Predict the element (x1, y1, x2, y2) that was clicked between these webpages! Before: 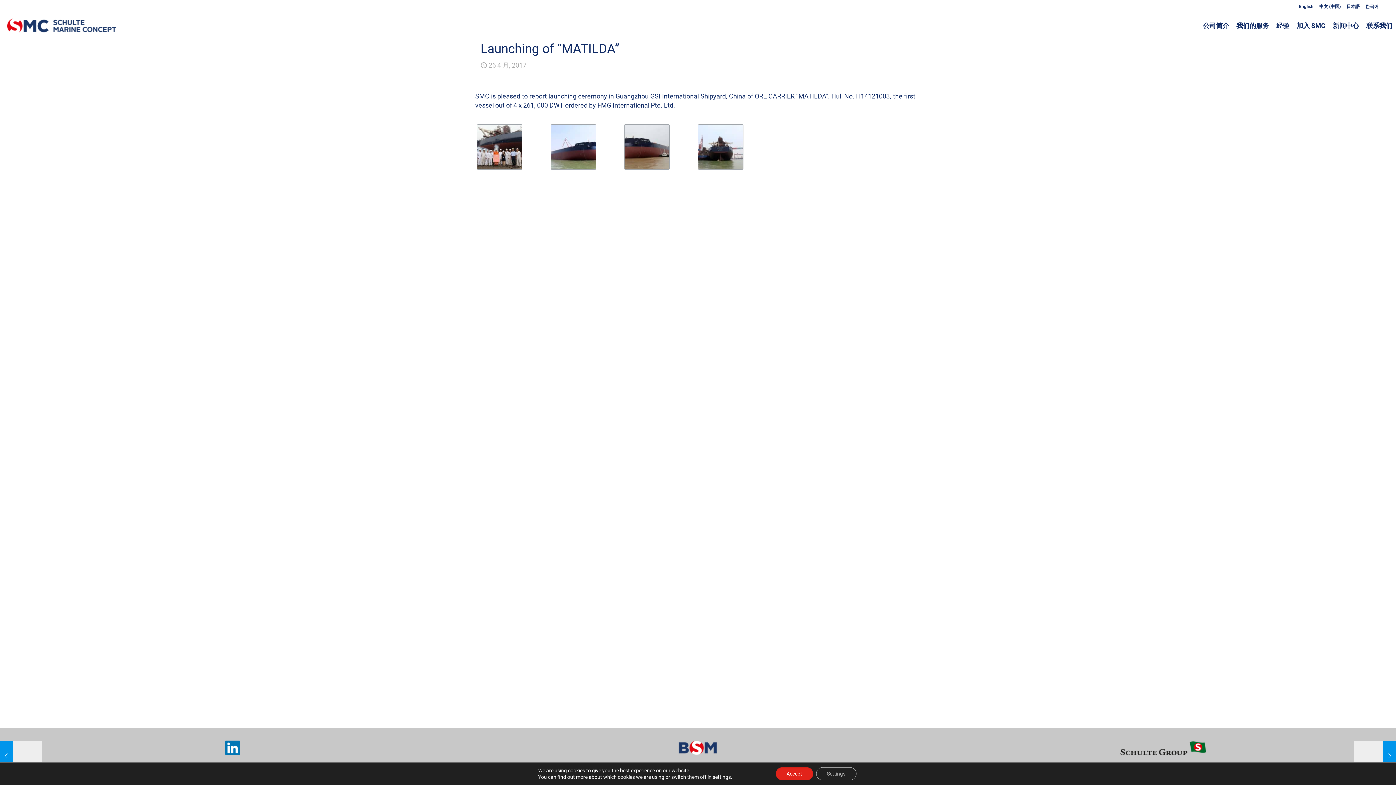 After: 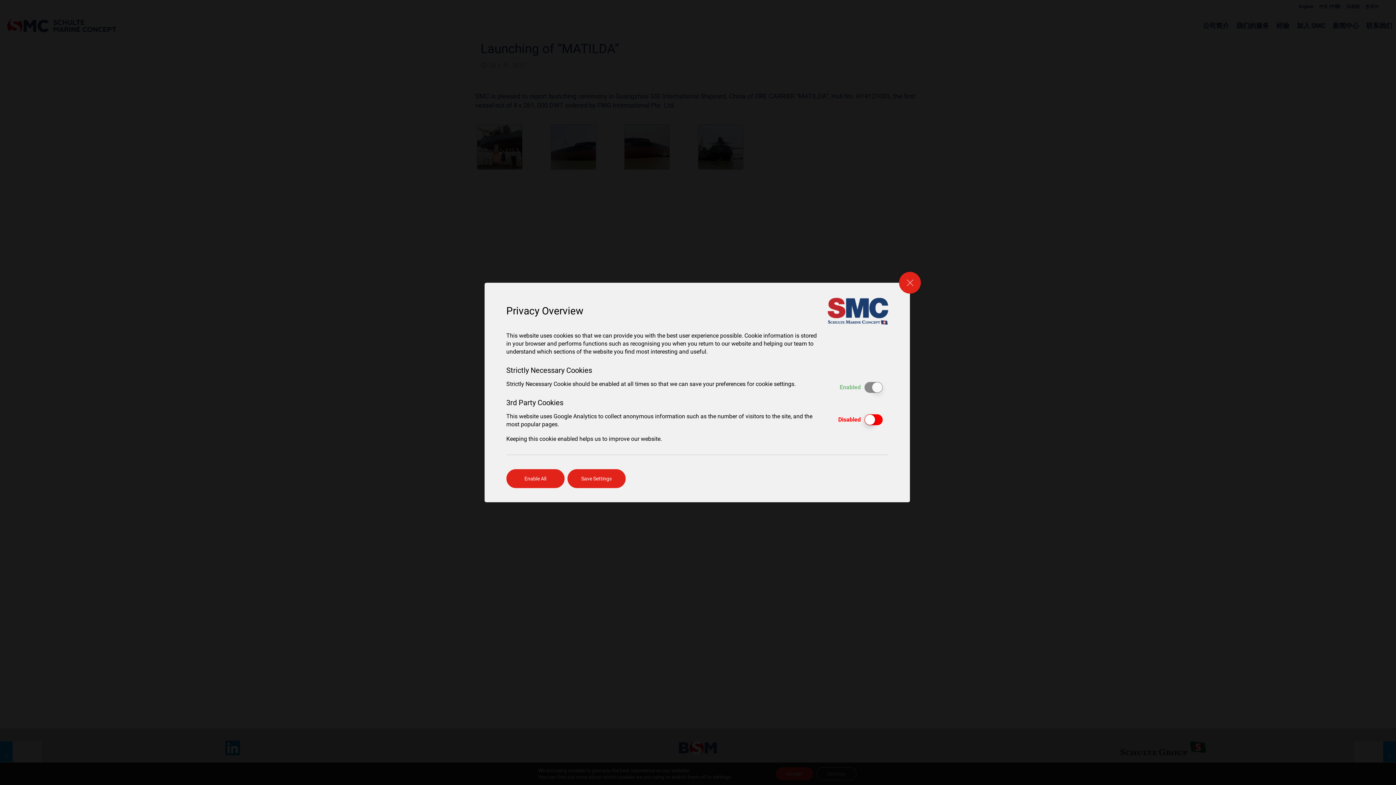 Action: label: Settings bbox: (816, 767, 856, 780)